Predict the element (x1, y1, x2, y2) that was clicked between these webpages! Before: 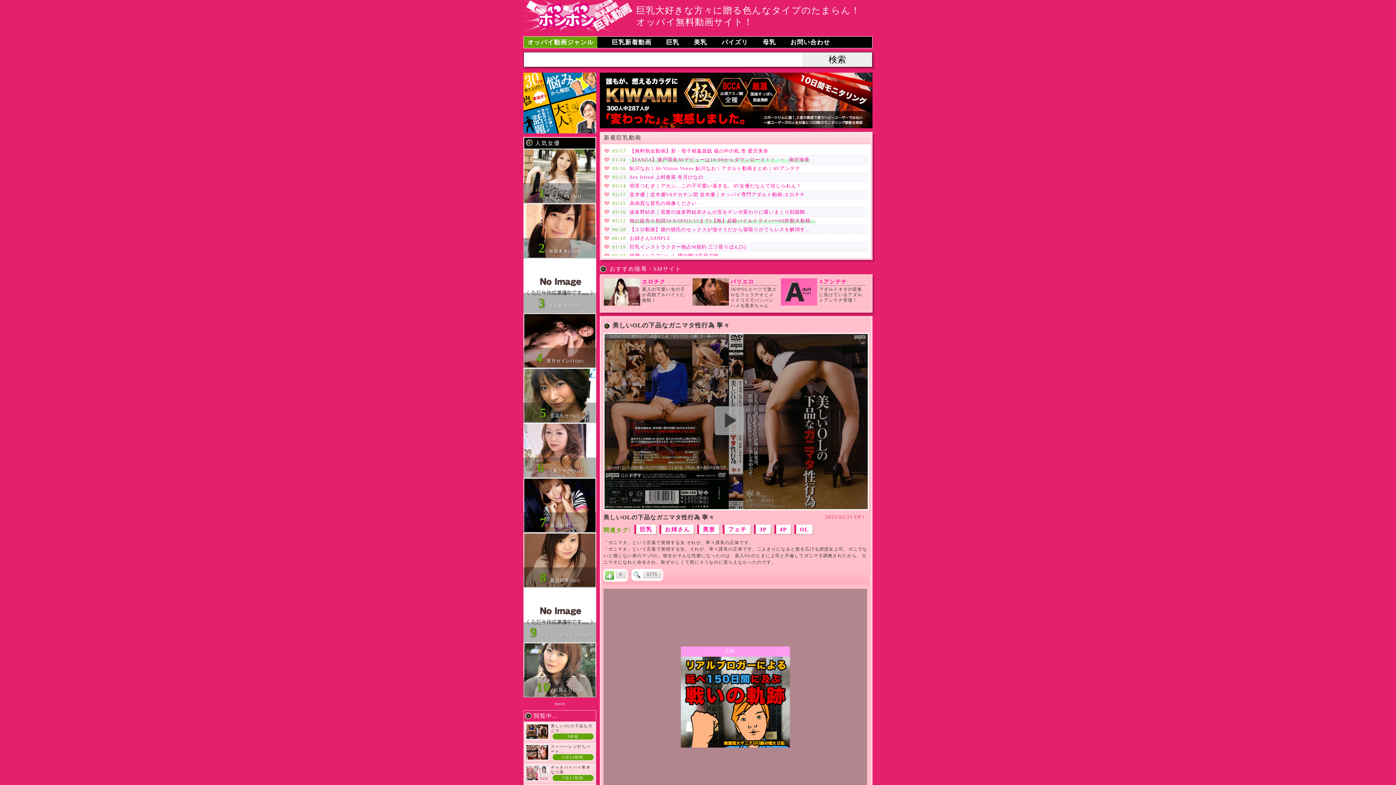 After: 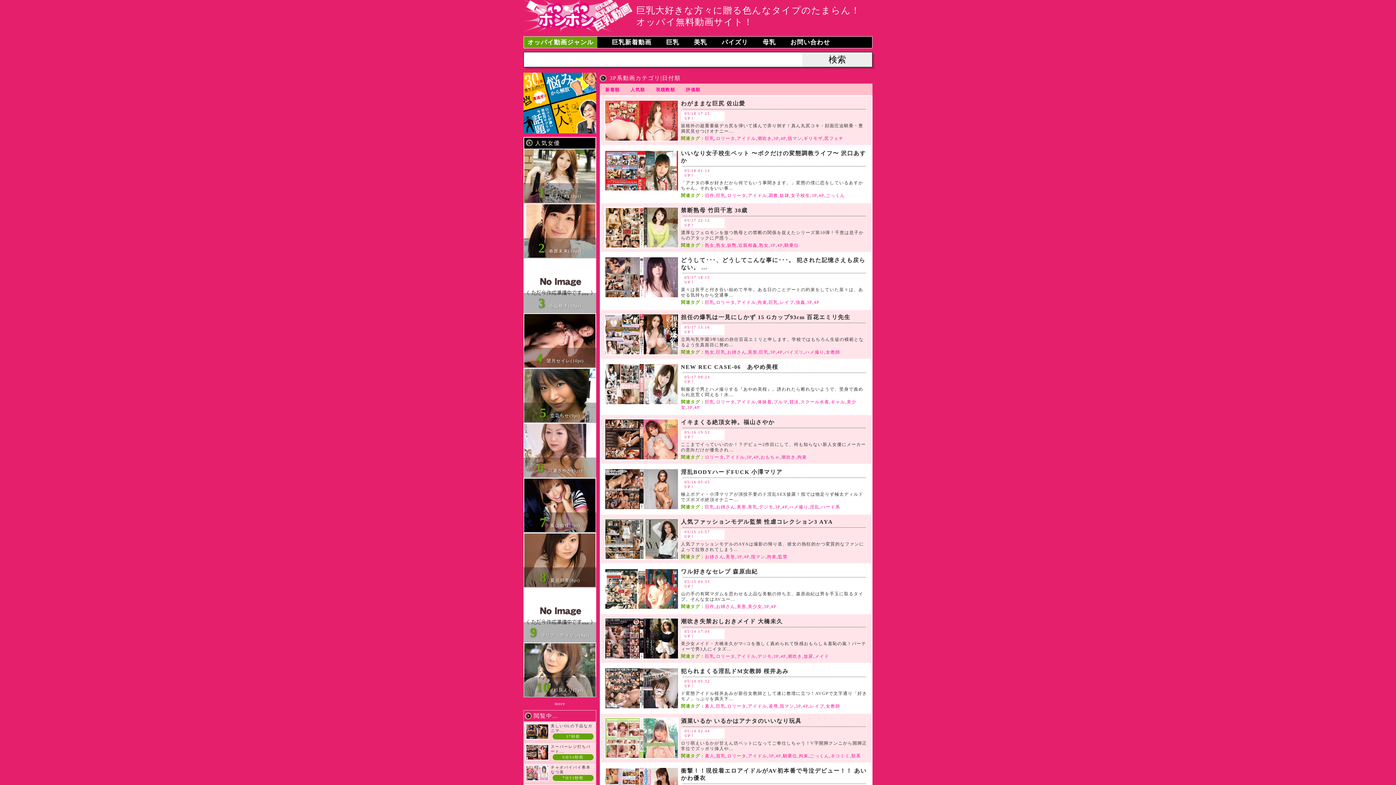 Action: bbox: (754, 525, 770, 534) label: 3P